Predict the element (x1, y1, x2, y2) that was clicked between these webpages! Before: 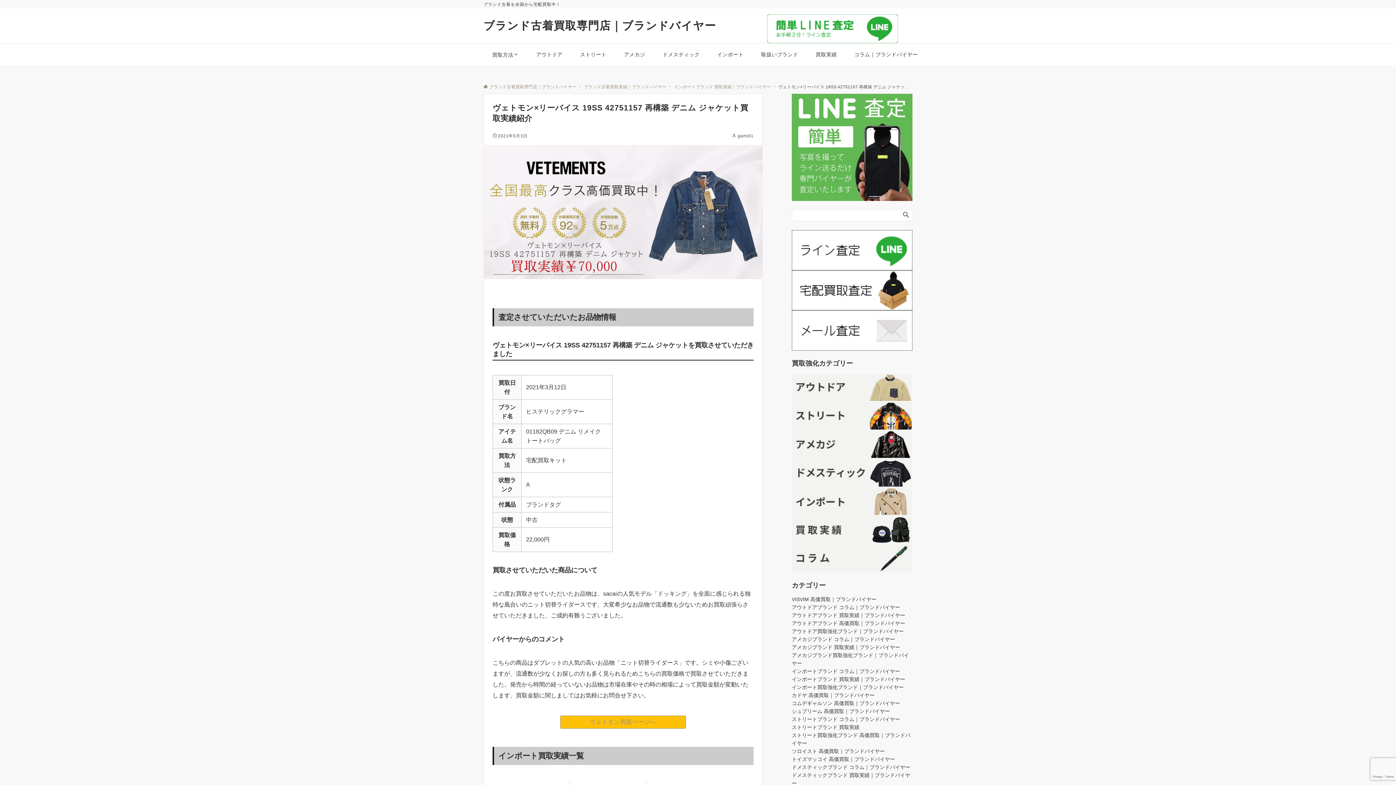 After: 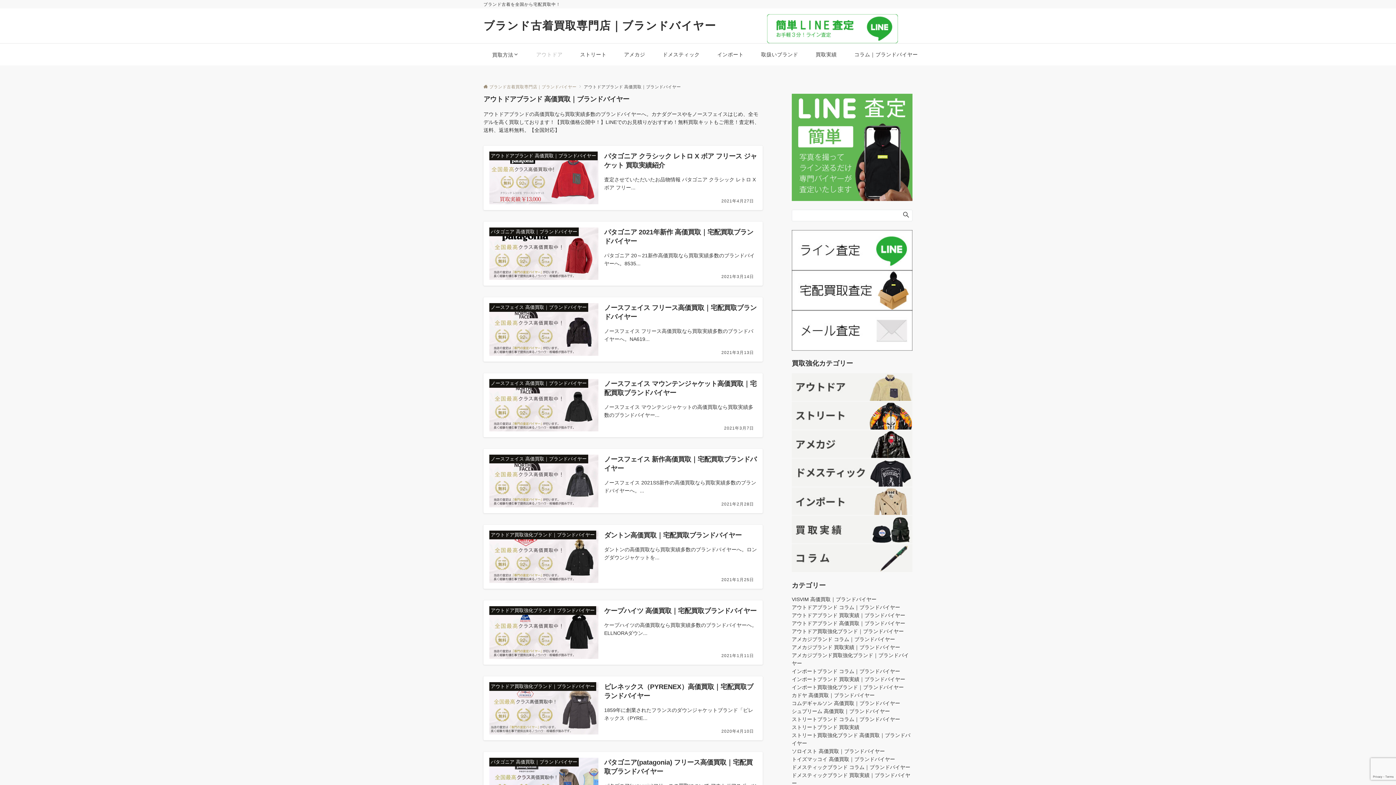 Action: bbox: (527, 43, 571, 65) label: アウトドア